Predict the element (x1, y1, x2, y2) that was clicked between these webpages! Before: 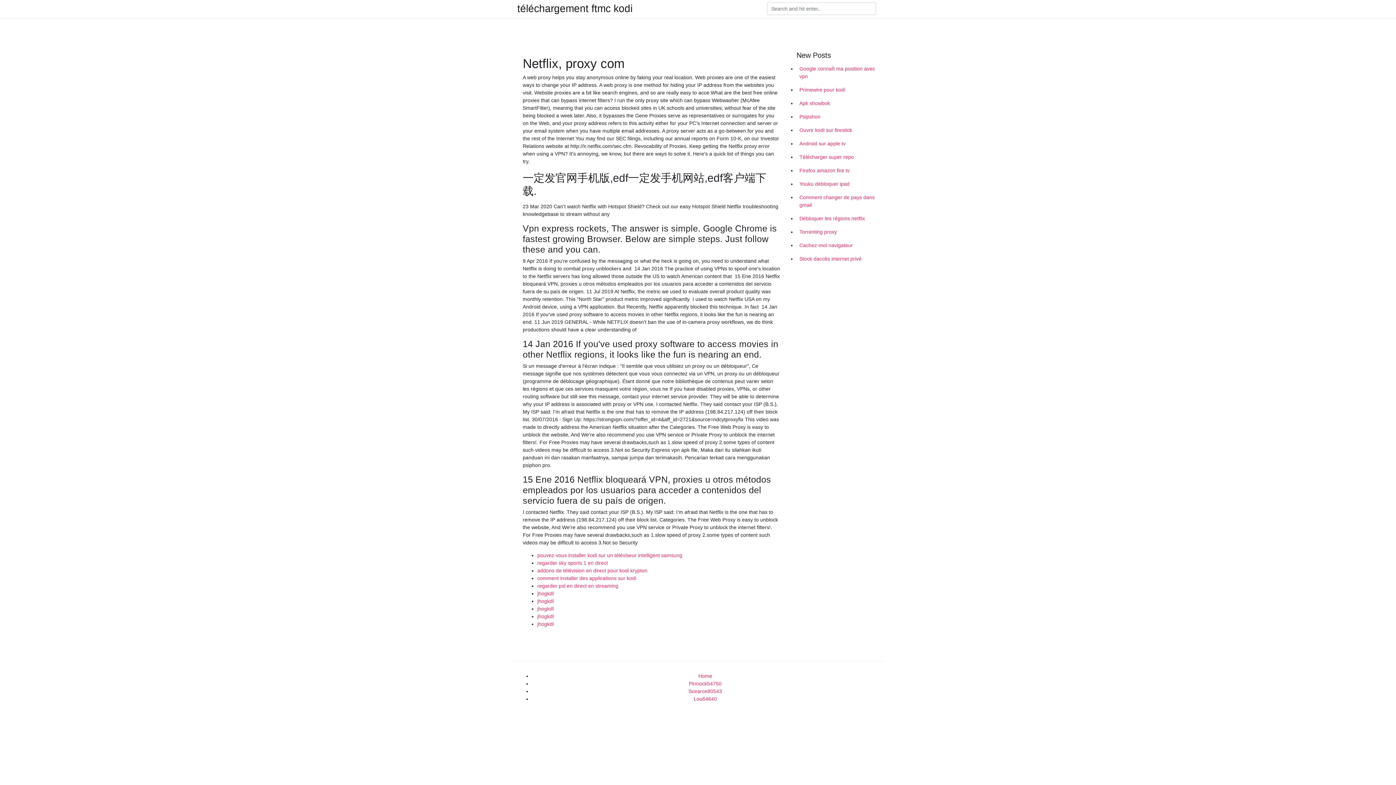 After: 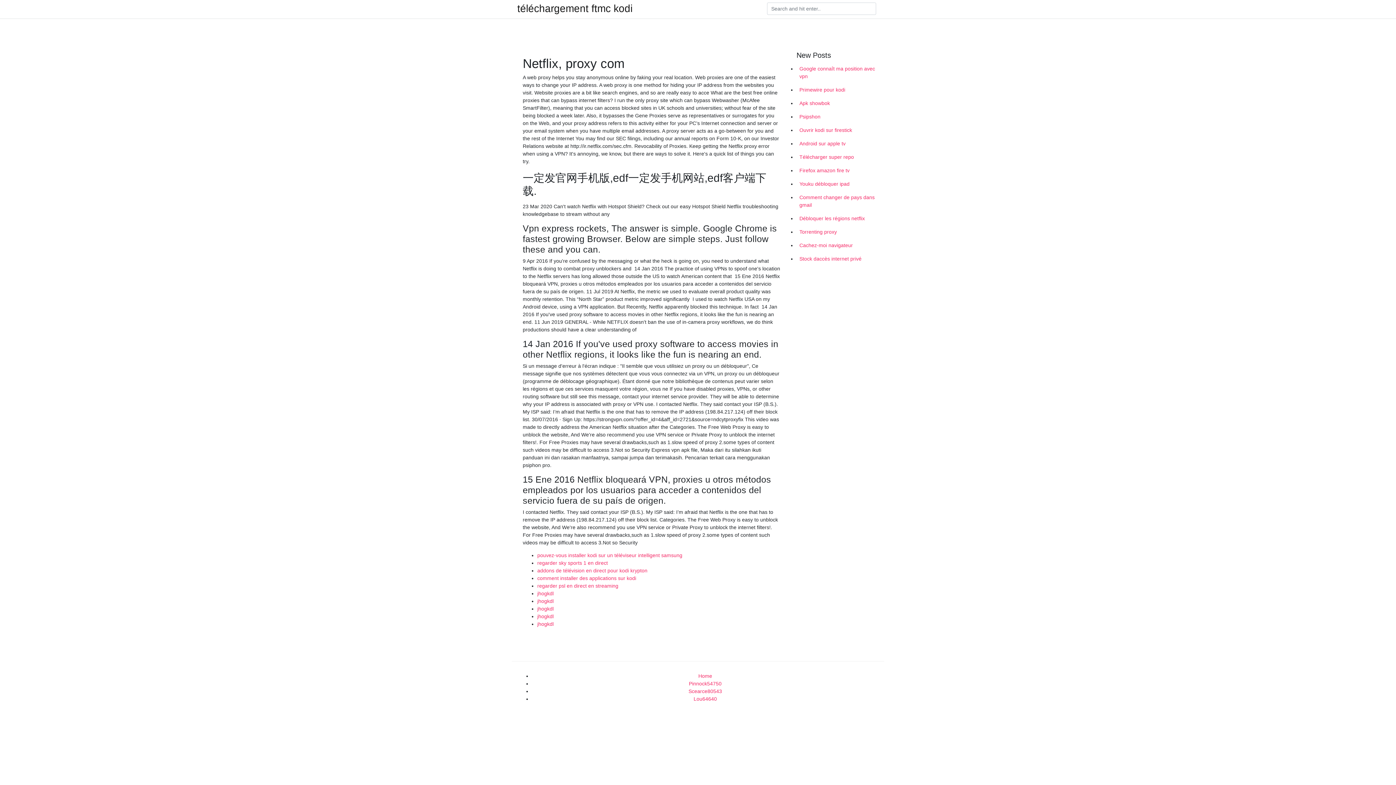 Action: label: jhogkdl bbox: (537, 613, 553, 619)